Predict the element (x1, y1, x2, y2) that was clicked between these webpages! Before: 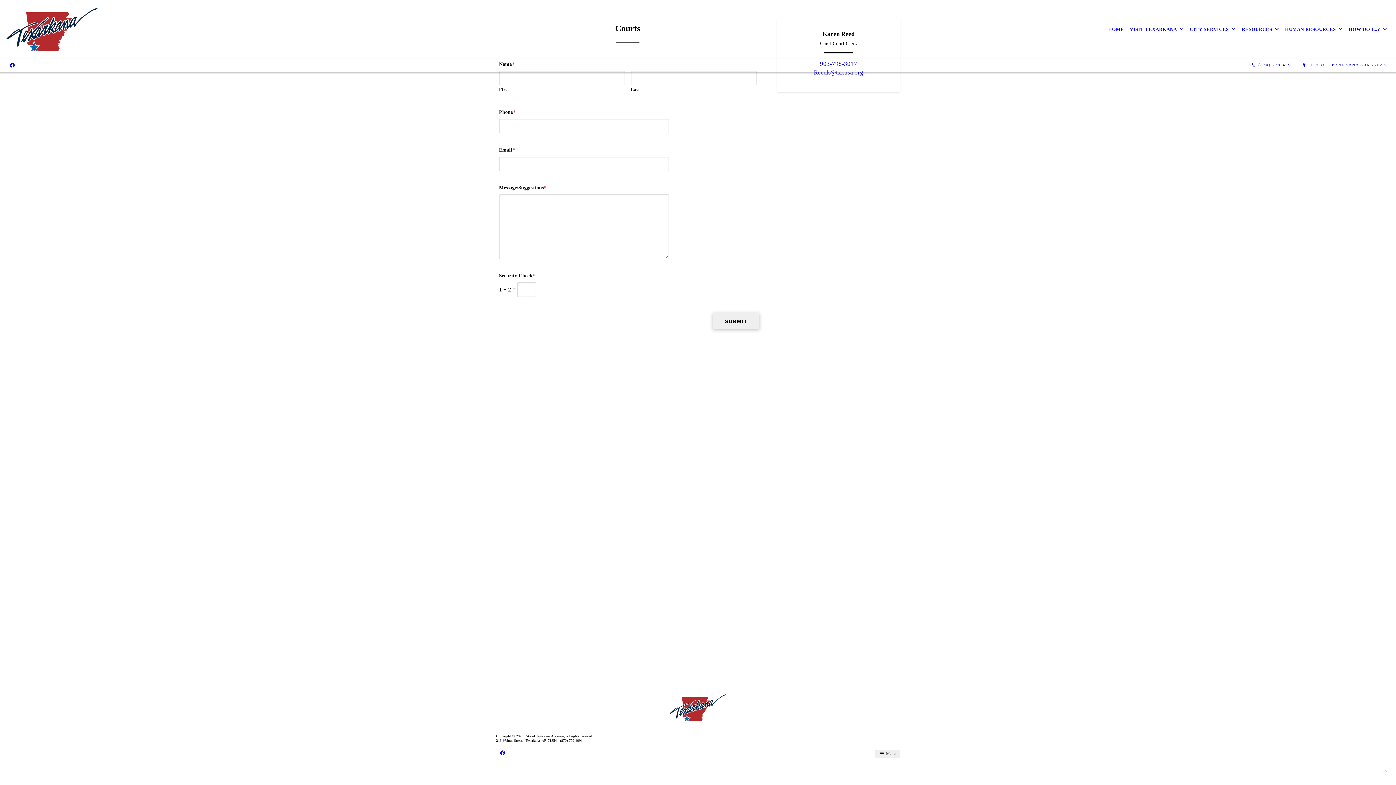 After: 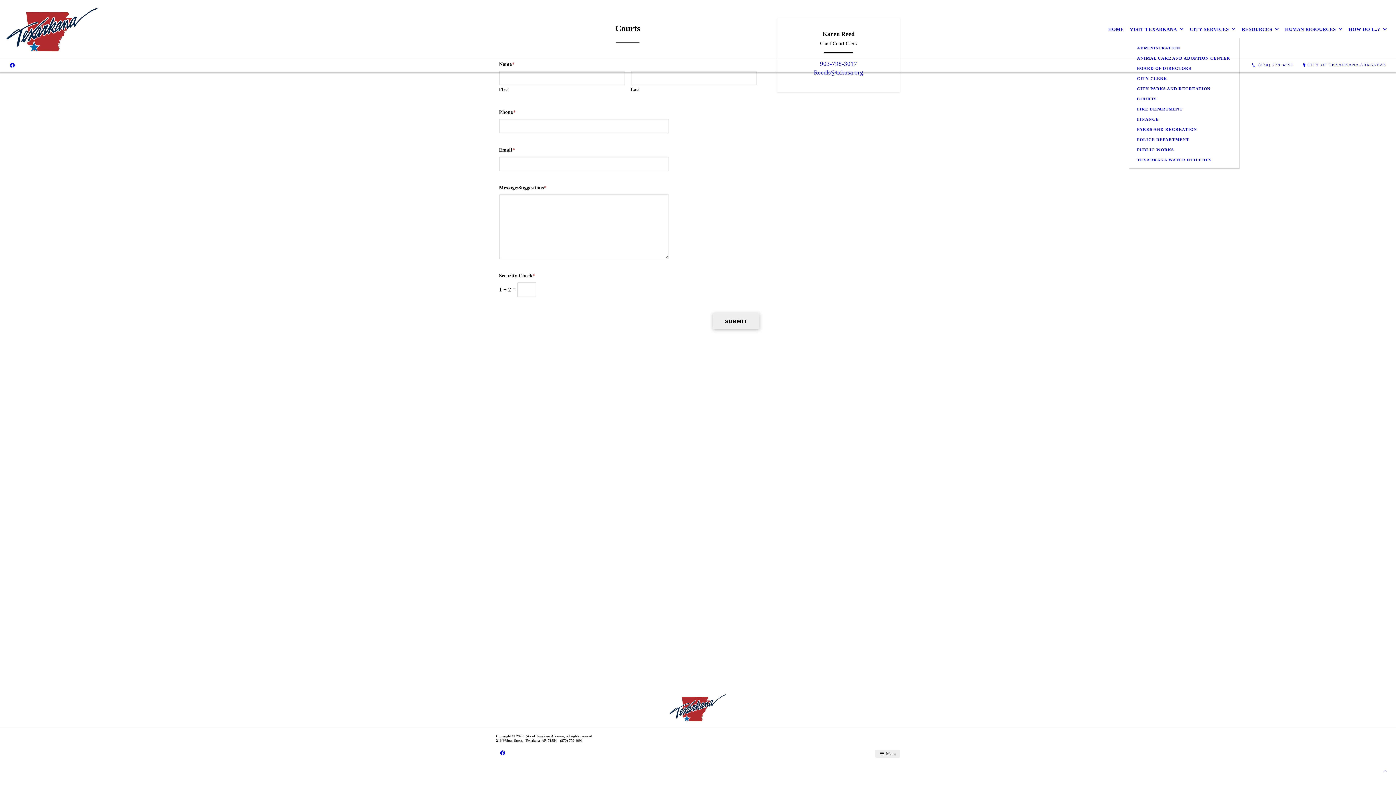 Action: bbox: (1187, 21, 1239, 37) label: CITY SERVICES